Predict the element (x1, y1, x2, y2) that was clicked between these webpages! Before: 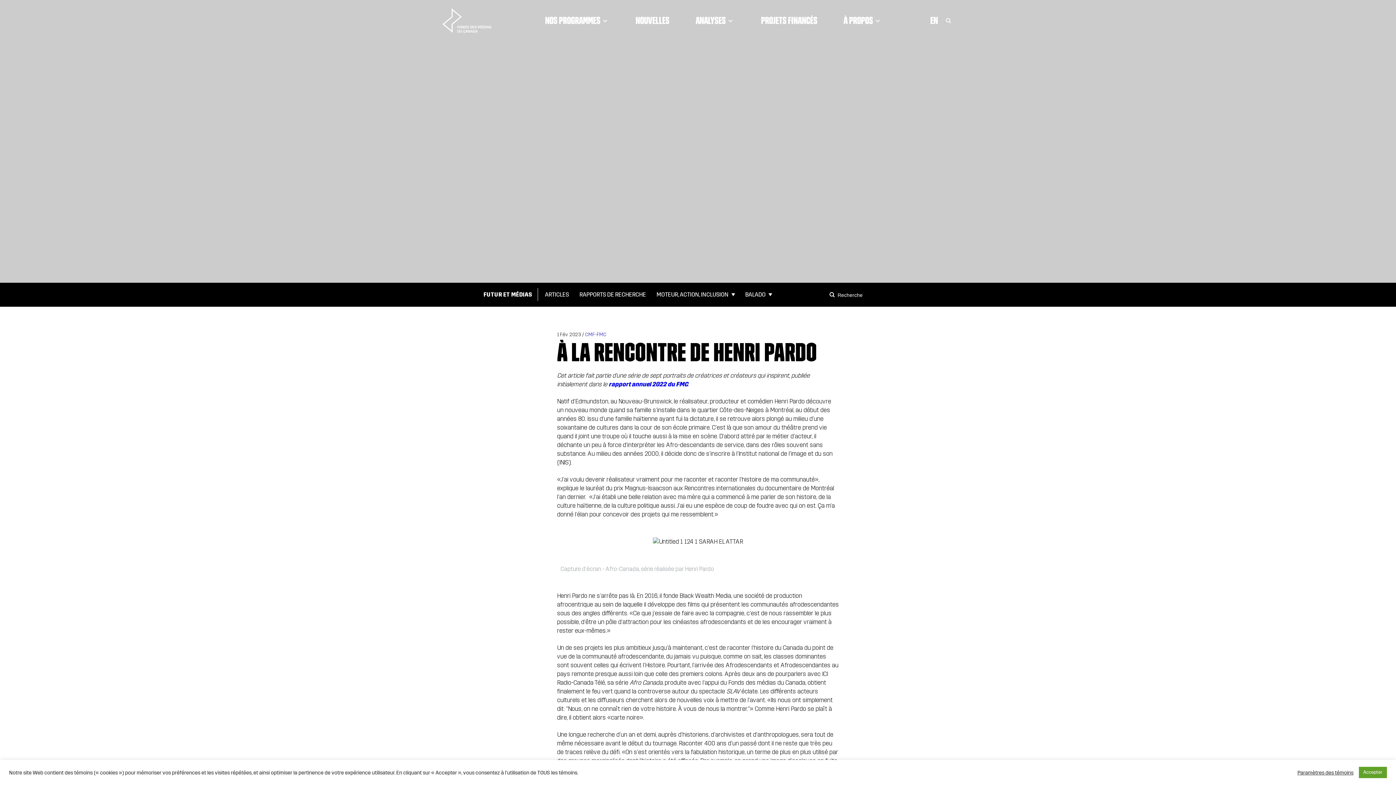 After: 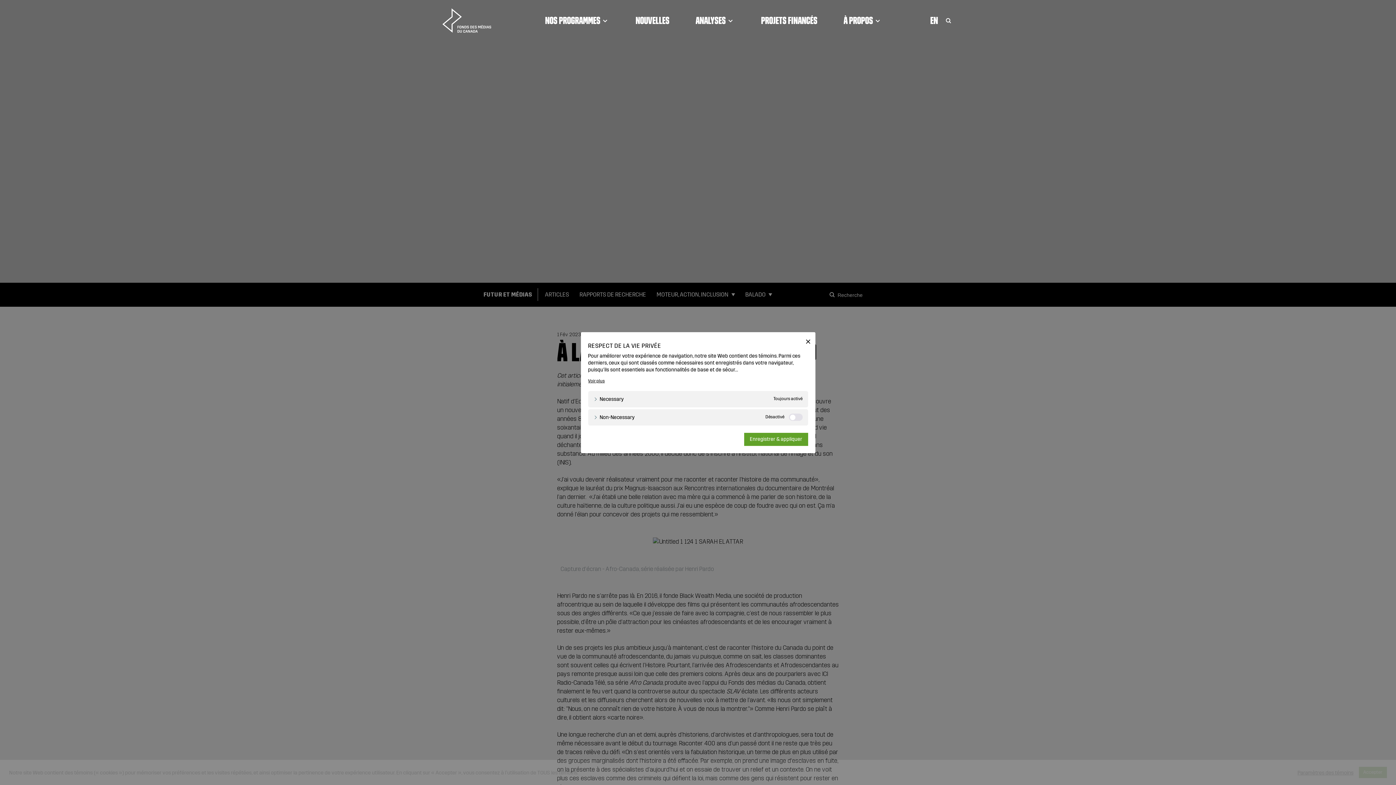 Action: label: Paramètres des témoins bbox: (1297, 769, 1353, 776)